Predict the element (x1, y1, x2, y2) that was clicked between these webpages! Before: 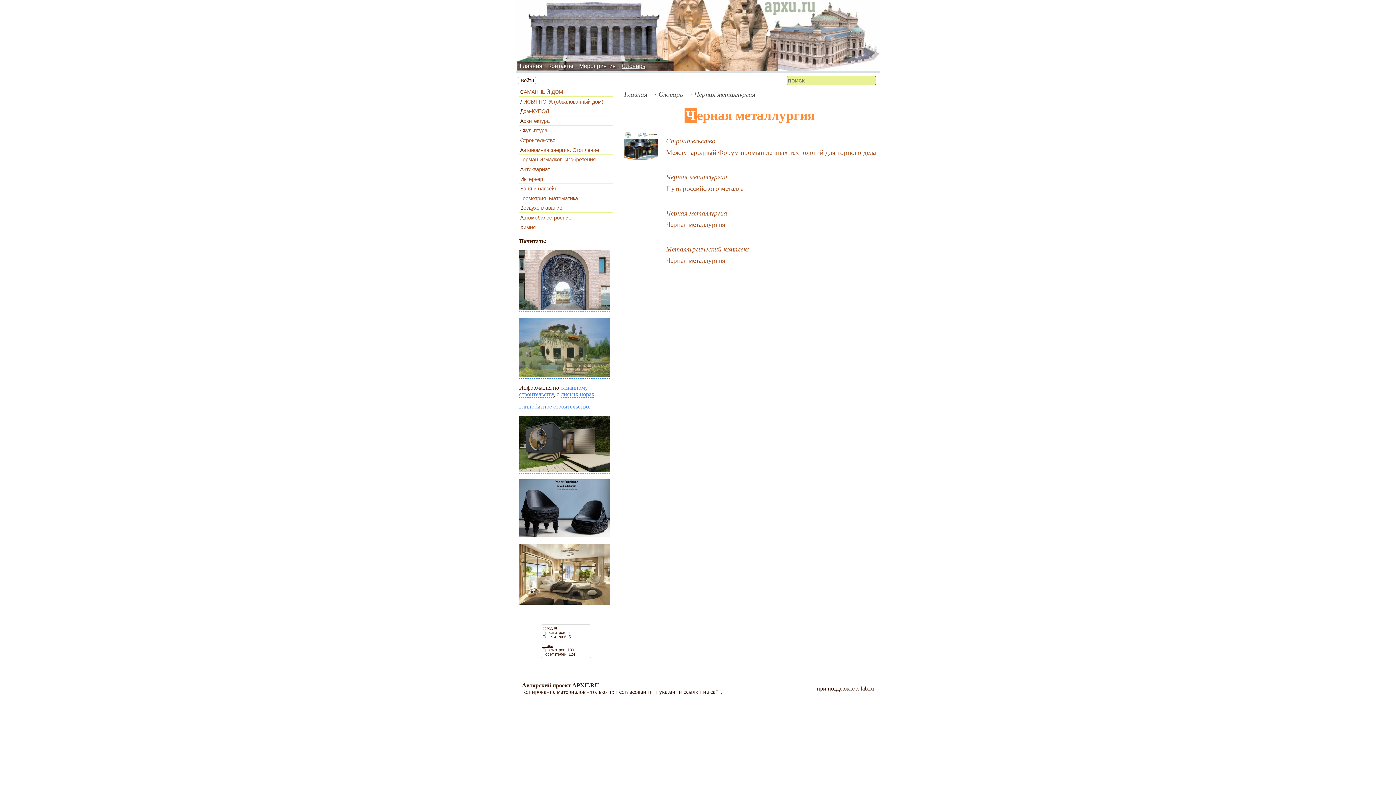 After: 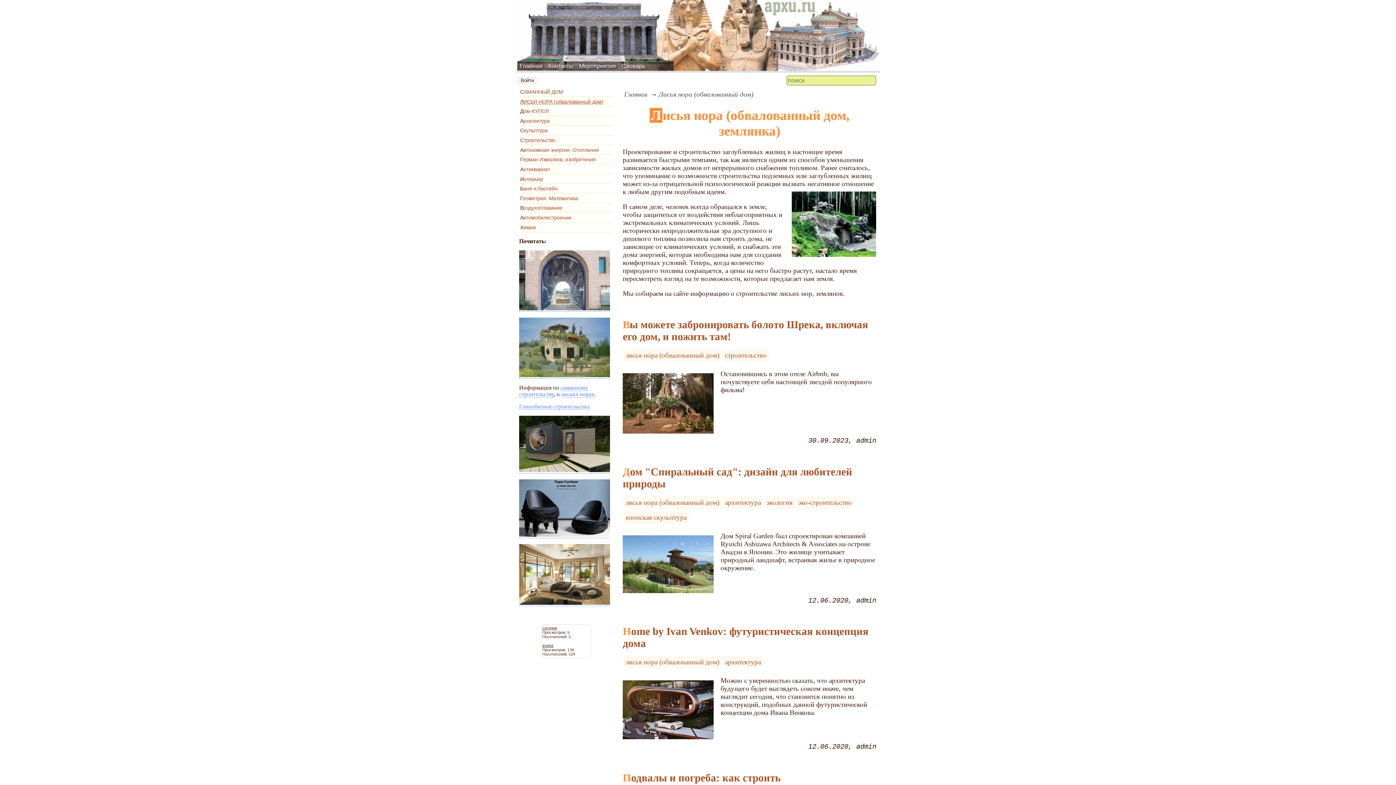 Action: label: лисьих норах bbox: (561, 391, 594, 397)